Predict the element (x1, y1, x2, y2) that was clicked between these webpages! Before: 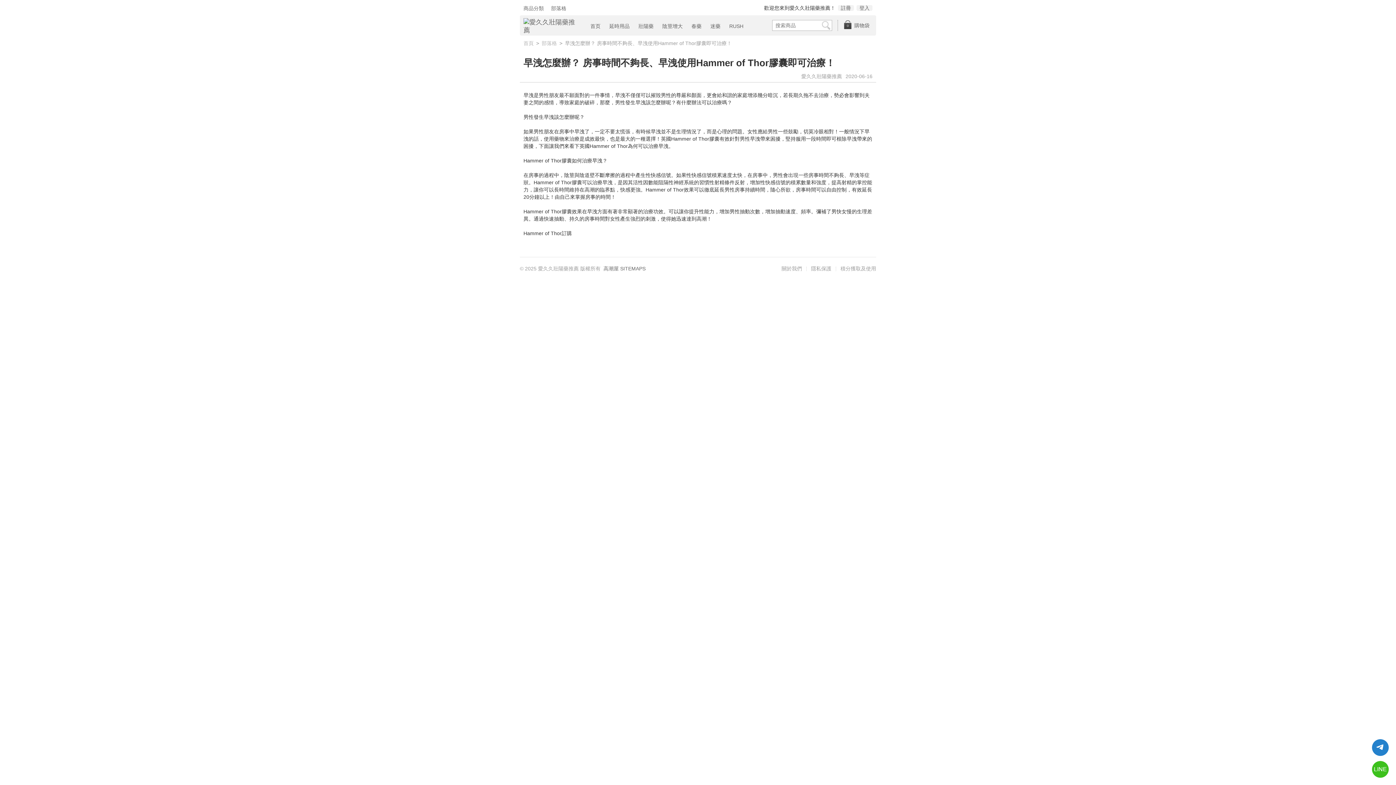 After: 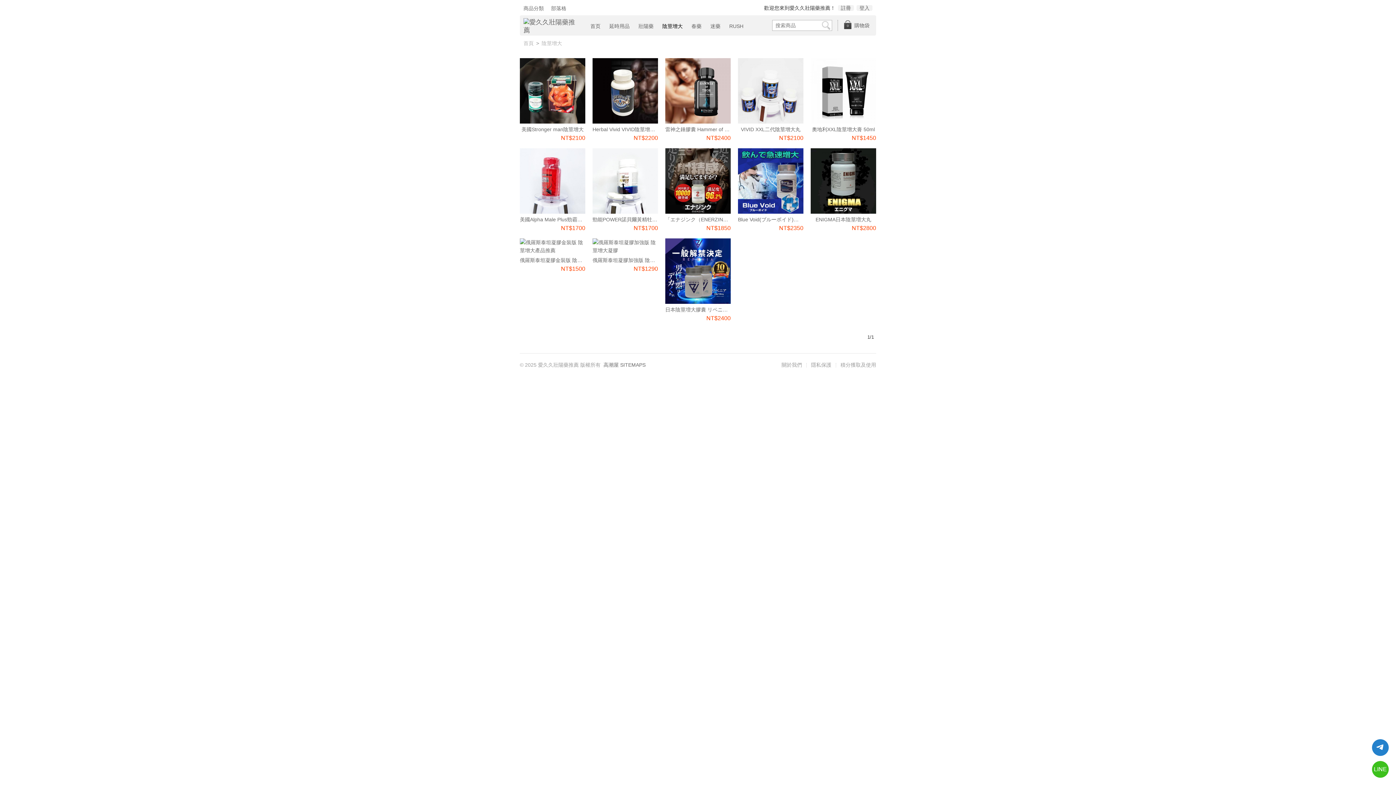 Action: label: 陰莖增大 bbox: (658, 21, 686, 31)